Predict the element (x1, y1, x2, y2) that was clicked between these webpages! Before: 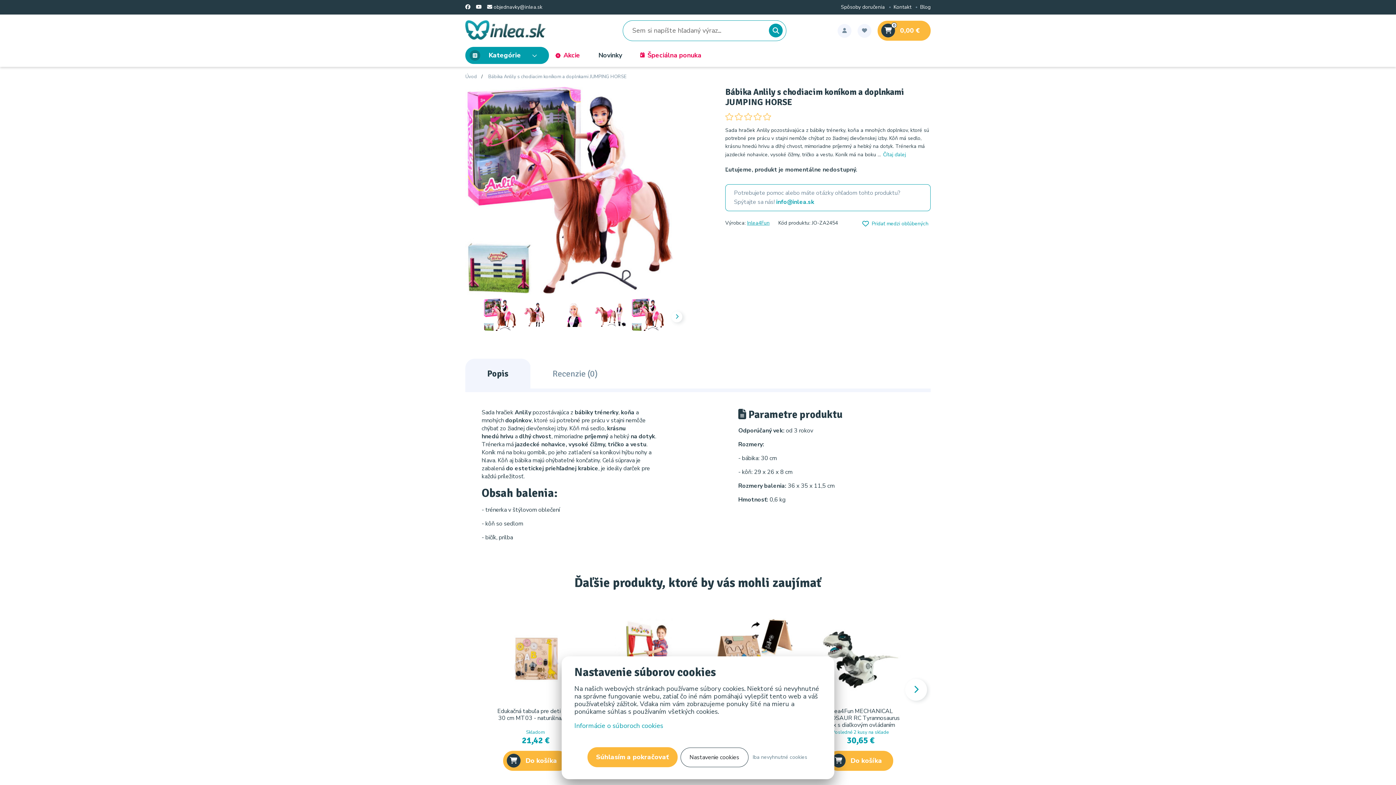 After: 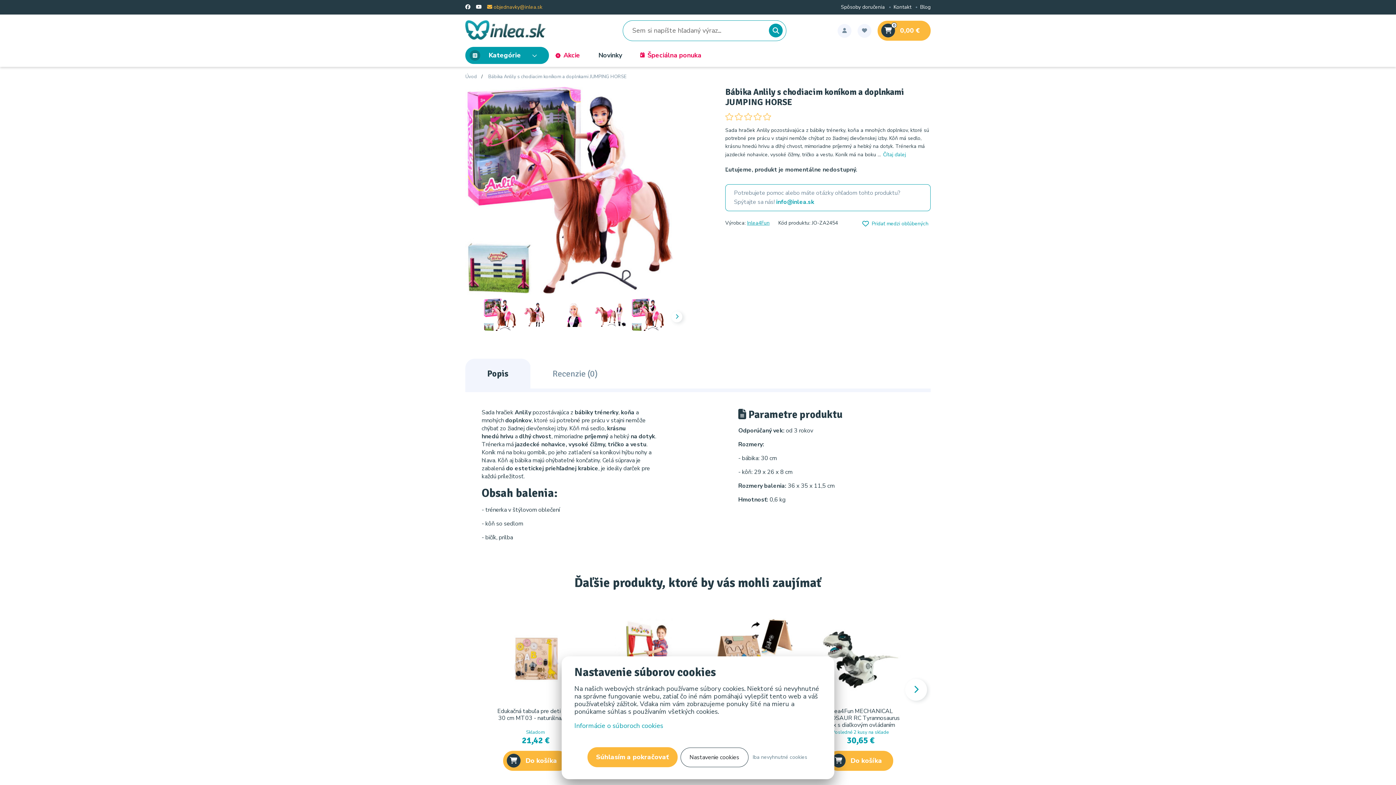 Action: label:  objednavky@inlea.sk bbox: (487, 4, 542, 10)